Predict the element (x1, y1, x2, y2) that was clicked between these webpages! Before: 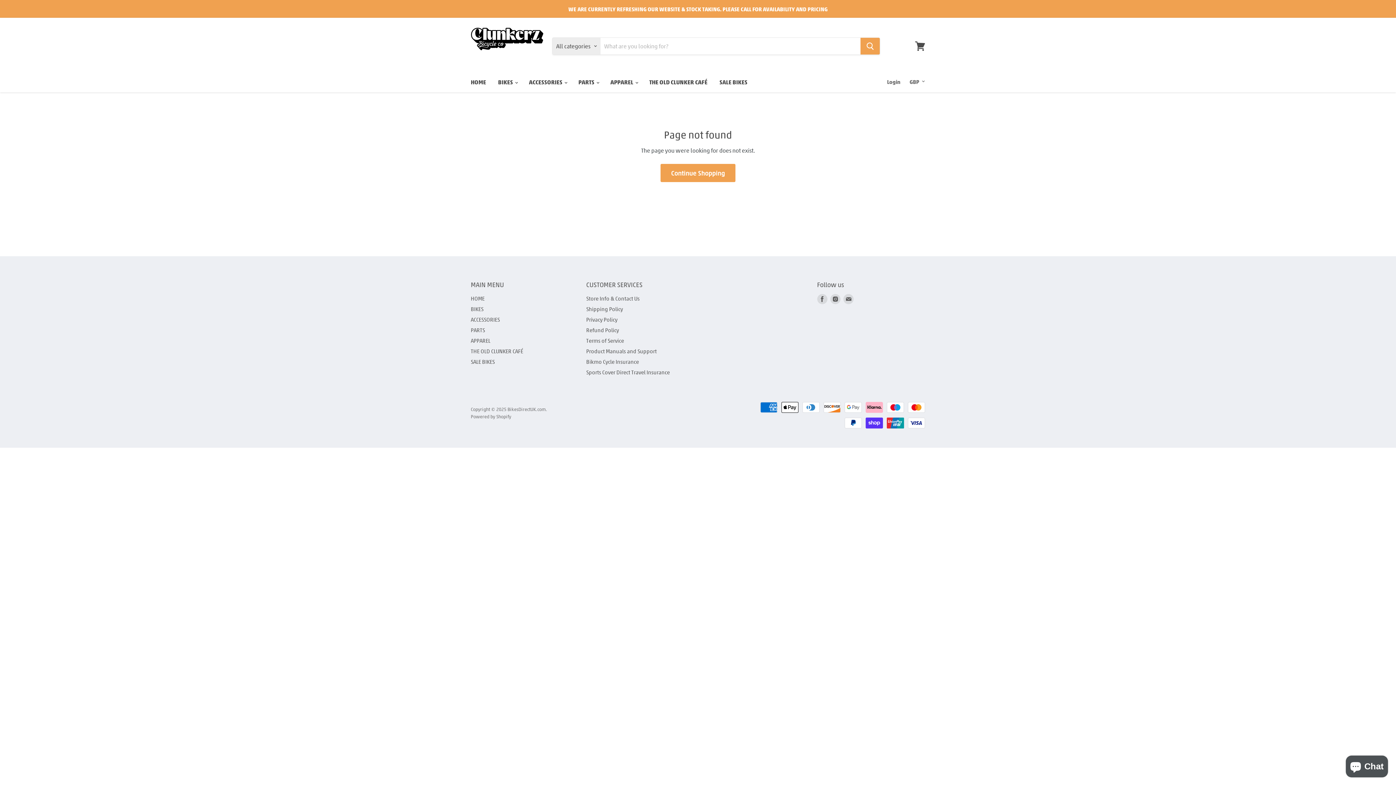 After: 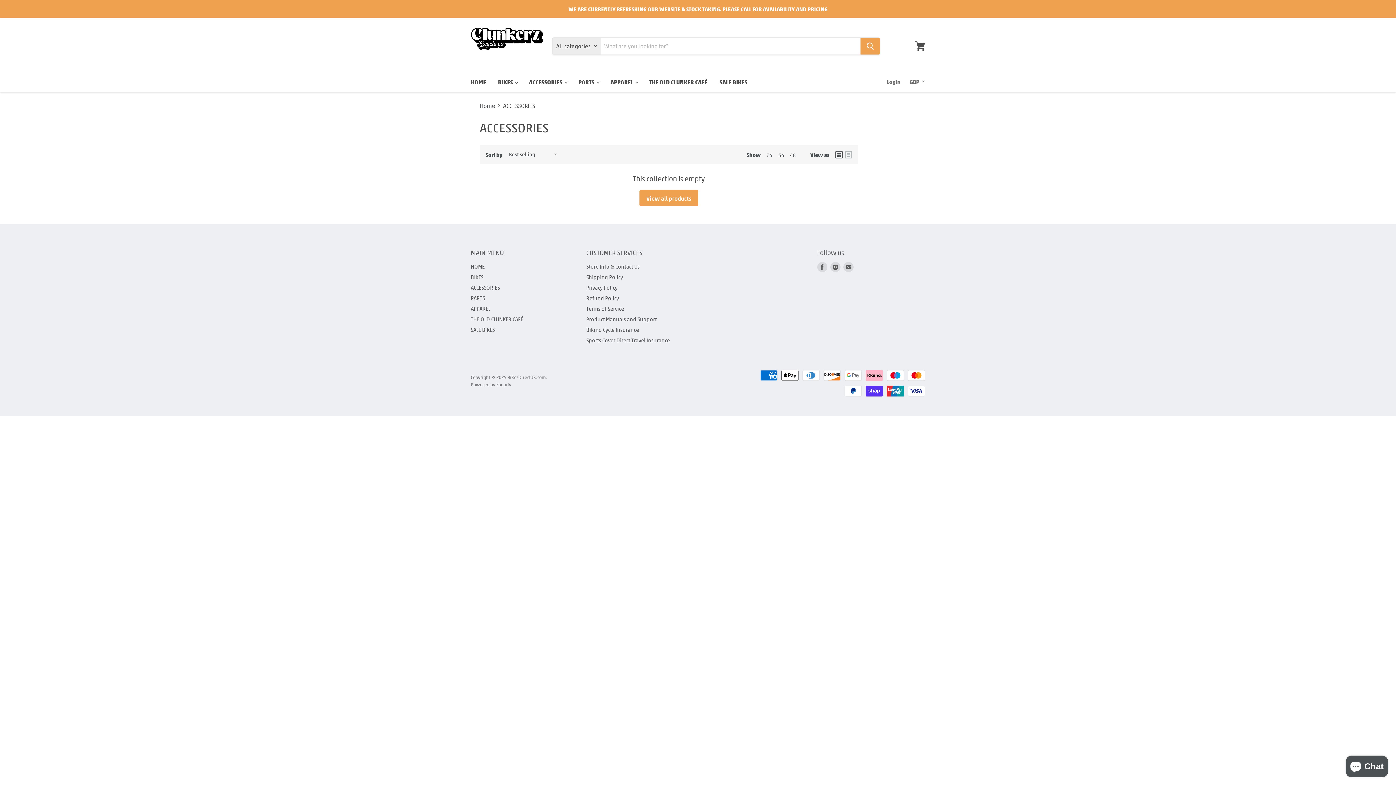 Action: label: ACCESSORIES bbox: (470, 315, 500, 323)